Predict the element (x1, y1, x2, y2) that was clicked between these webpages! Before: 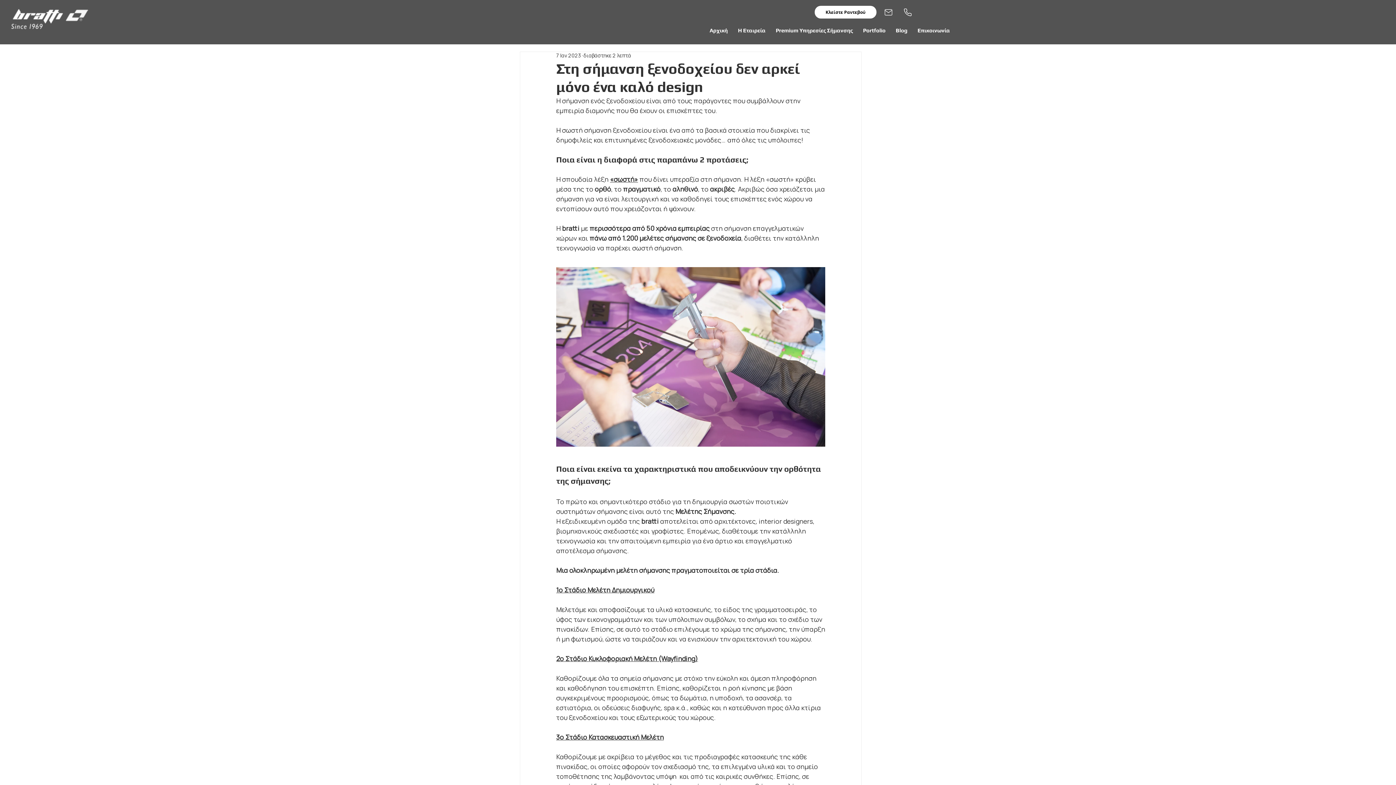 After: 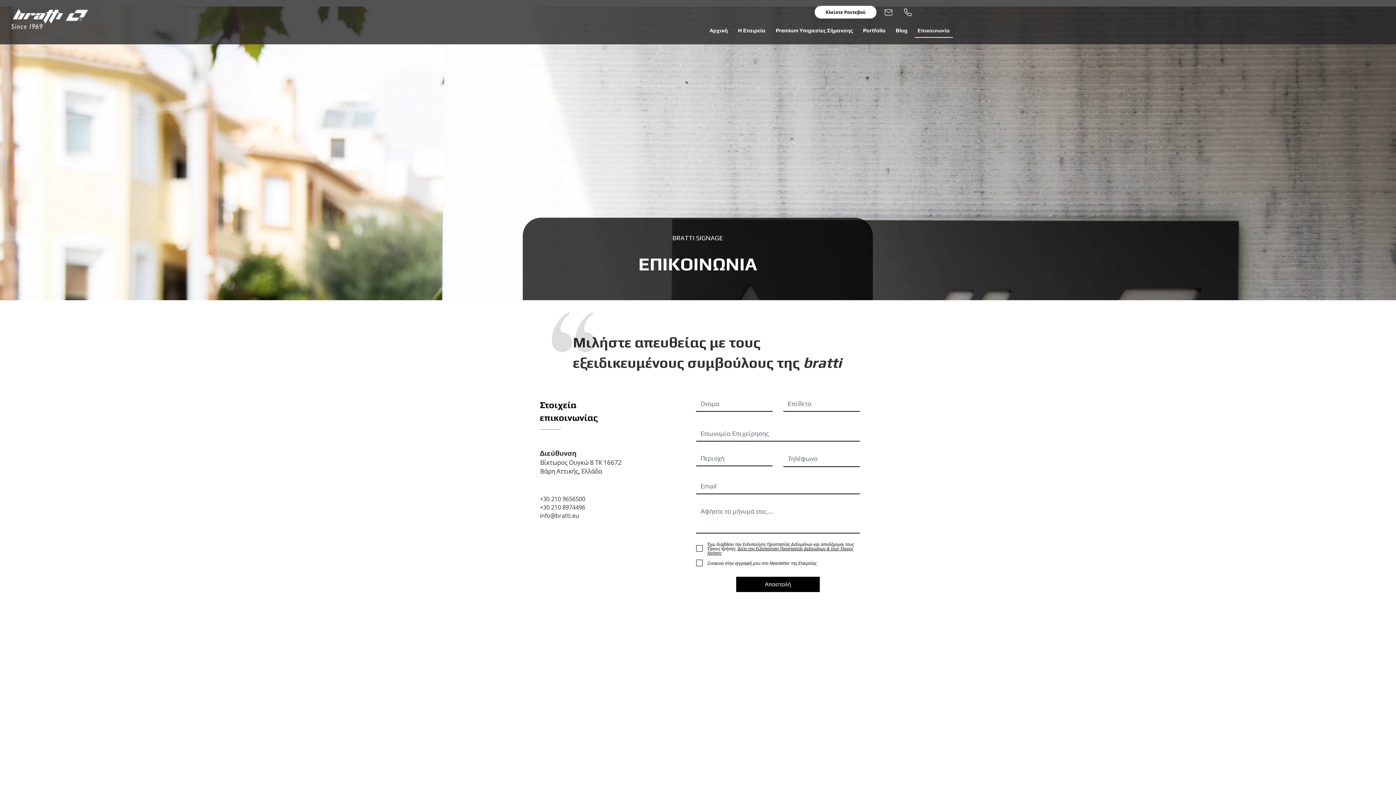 Action: bbox: (814, 5, 876, 18) label: Κλείστε Ραντεβού